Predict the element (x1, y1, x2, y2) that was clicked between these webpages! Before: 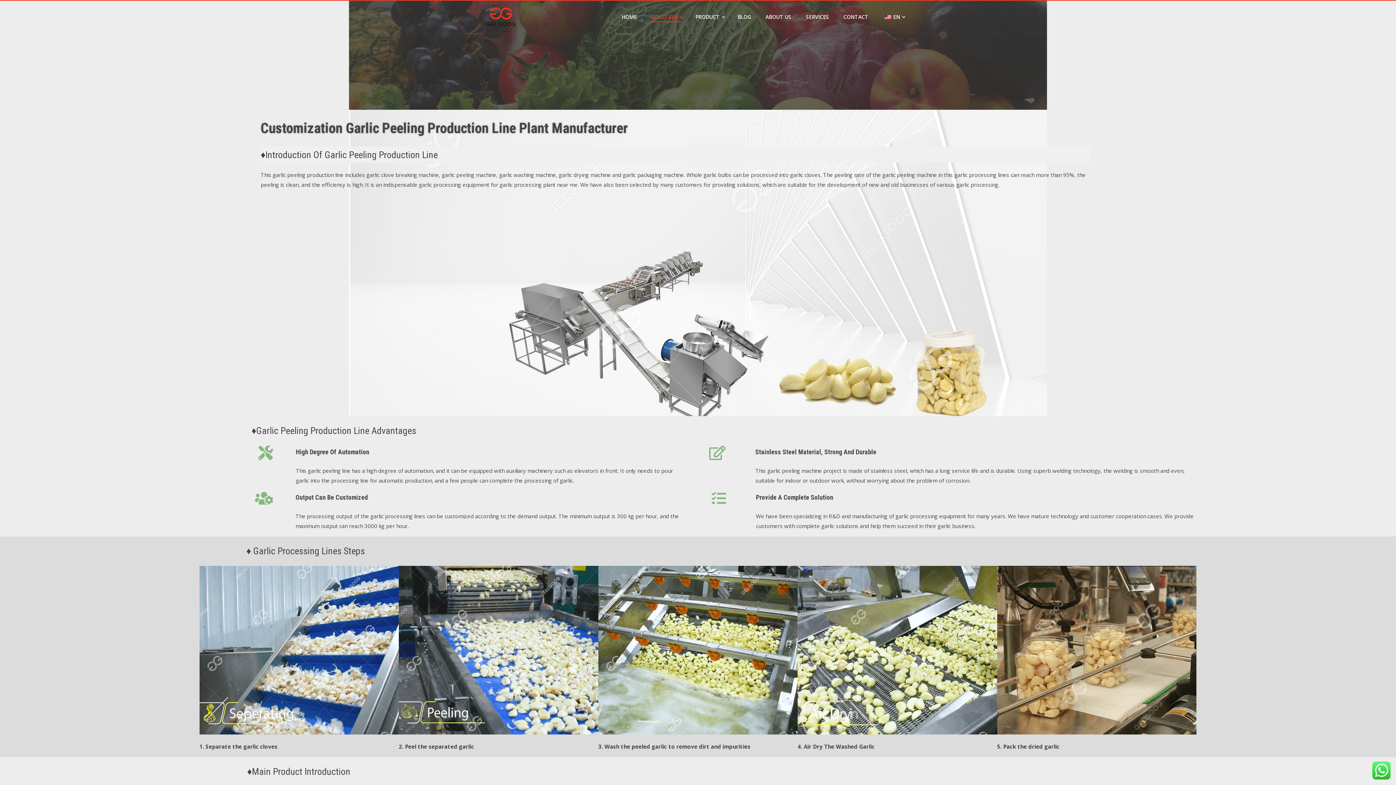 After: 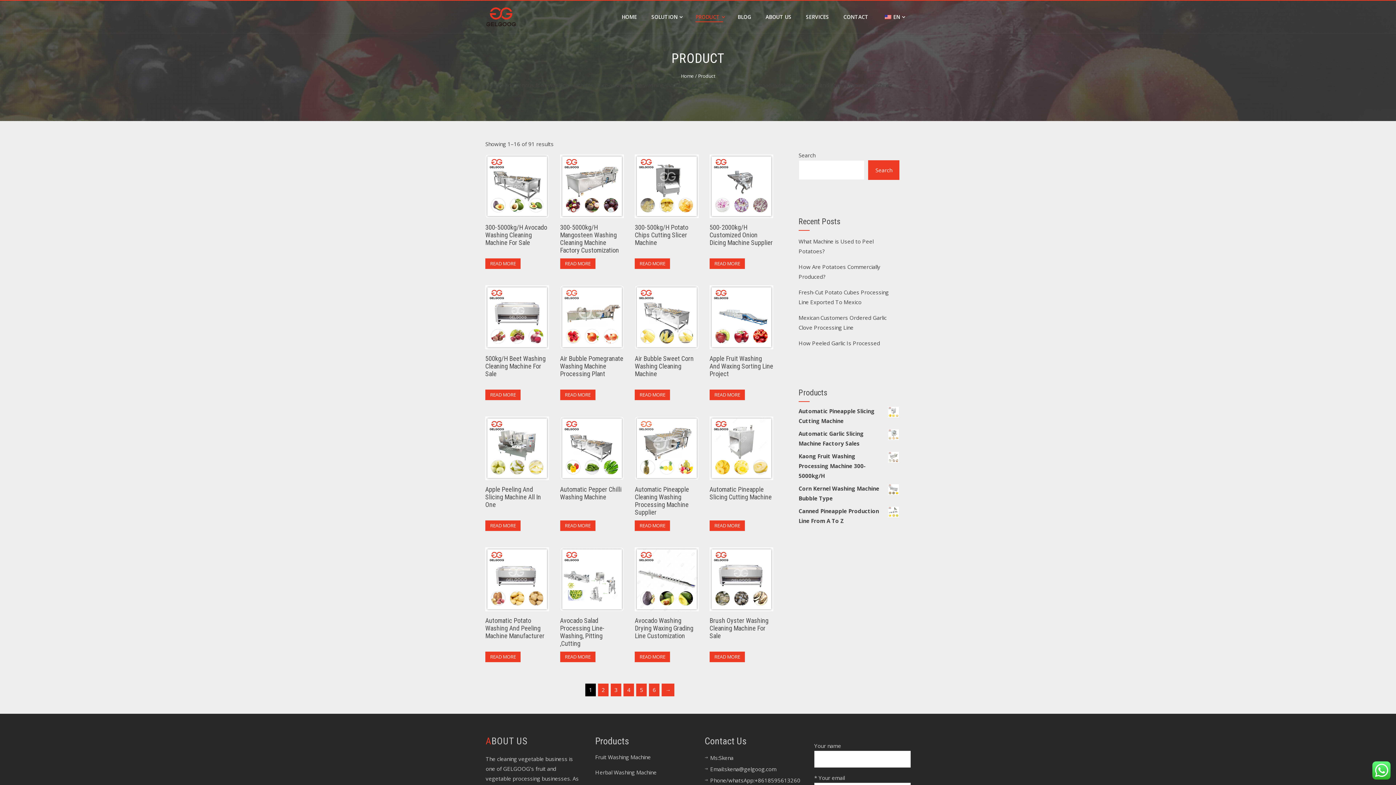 Action: label: PRODUCT bbox: (688, 0, 730, 33)